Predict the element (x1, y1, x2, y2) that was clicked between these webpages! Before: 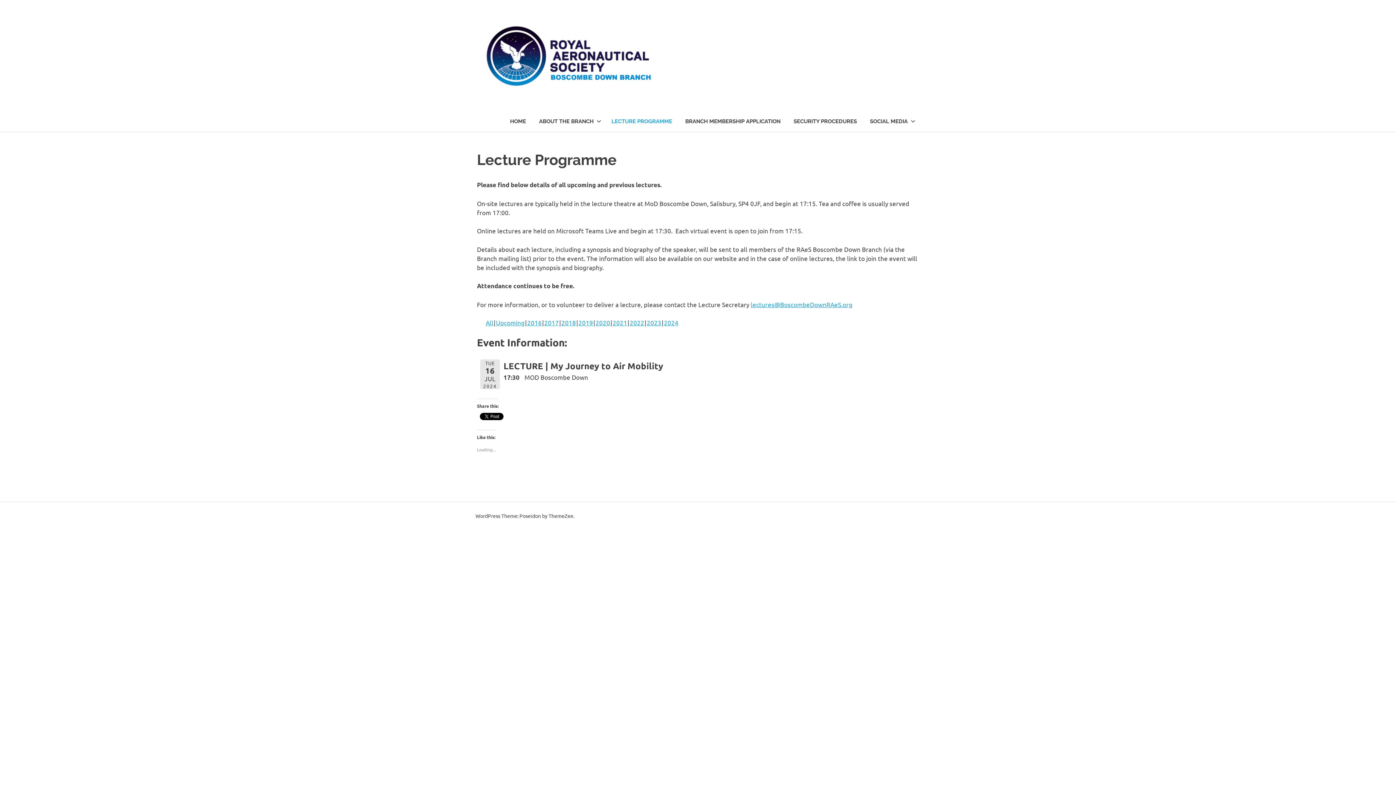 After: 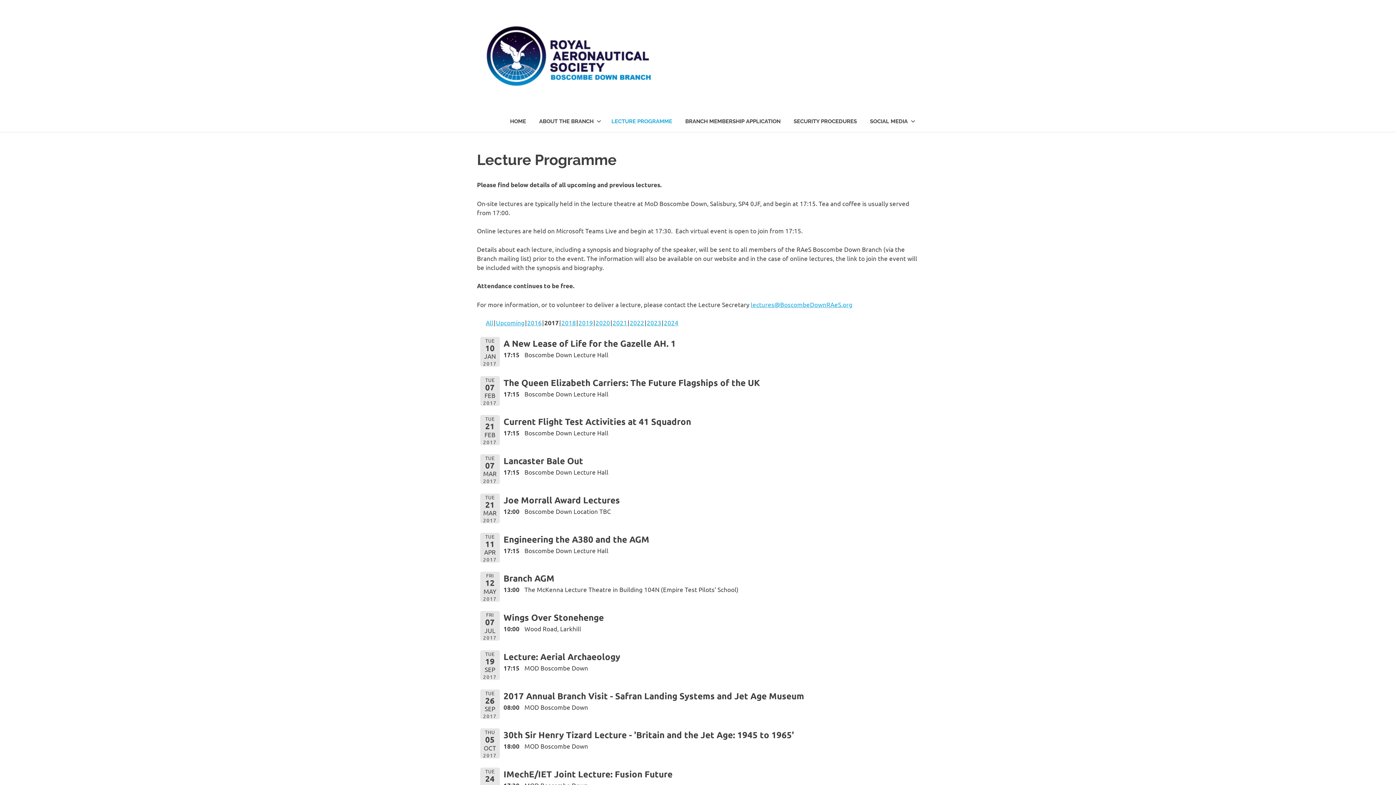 Action: label: 2017 bbox: (544, 319, 559, 326)